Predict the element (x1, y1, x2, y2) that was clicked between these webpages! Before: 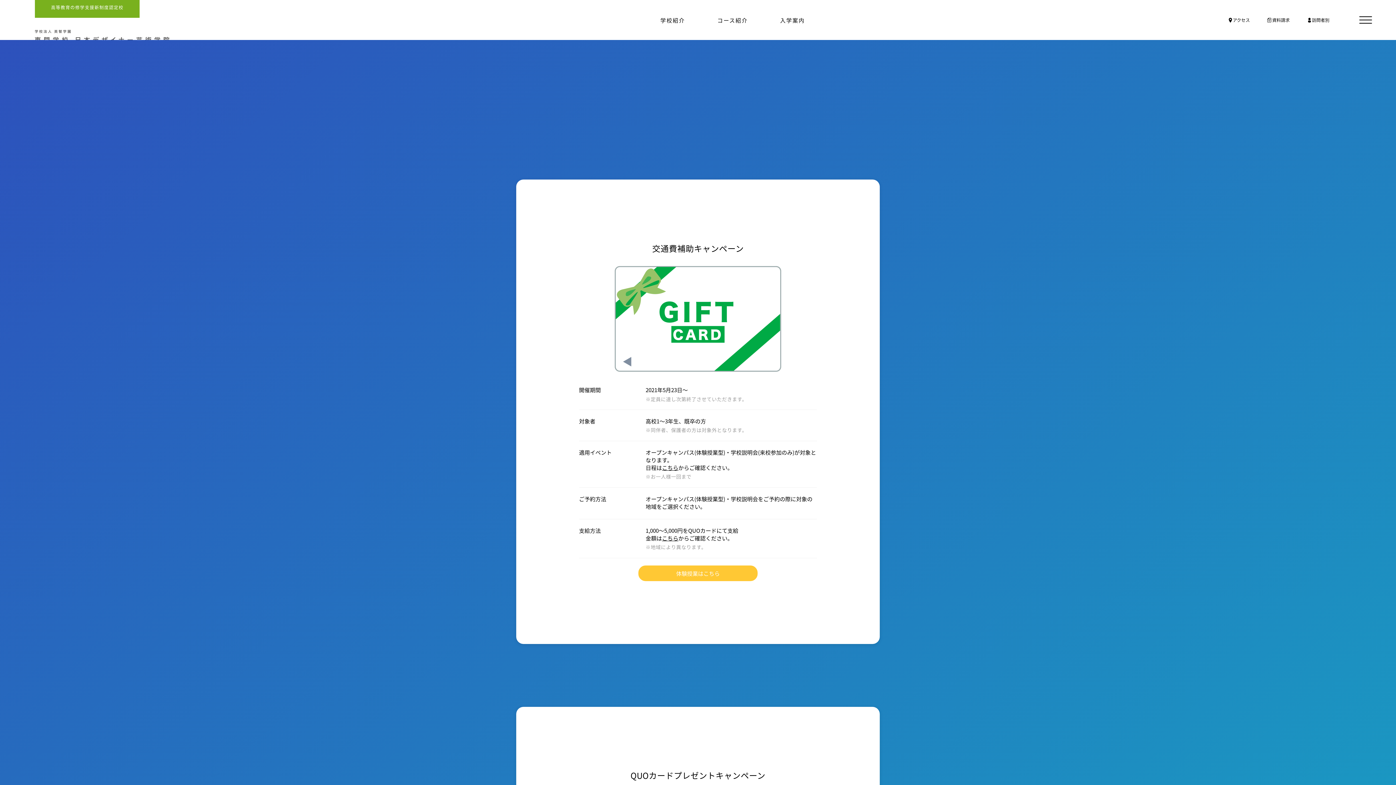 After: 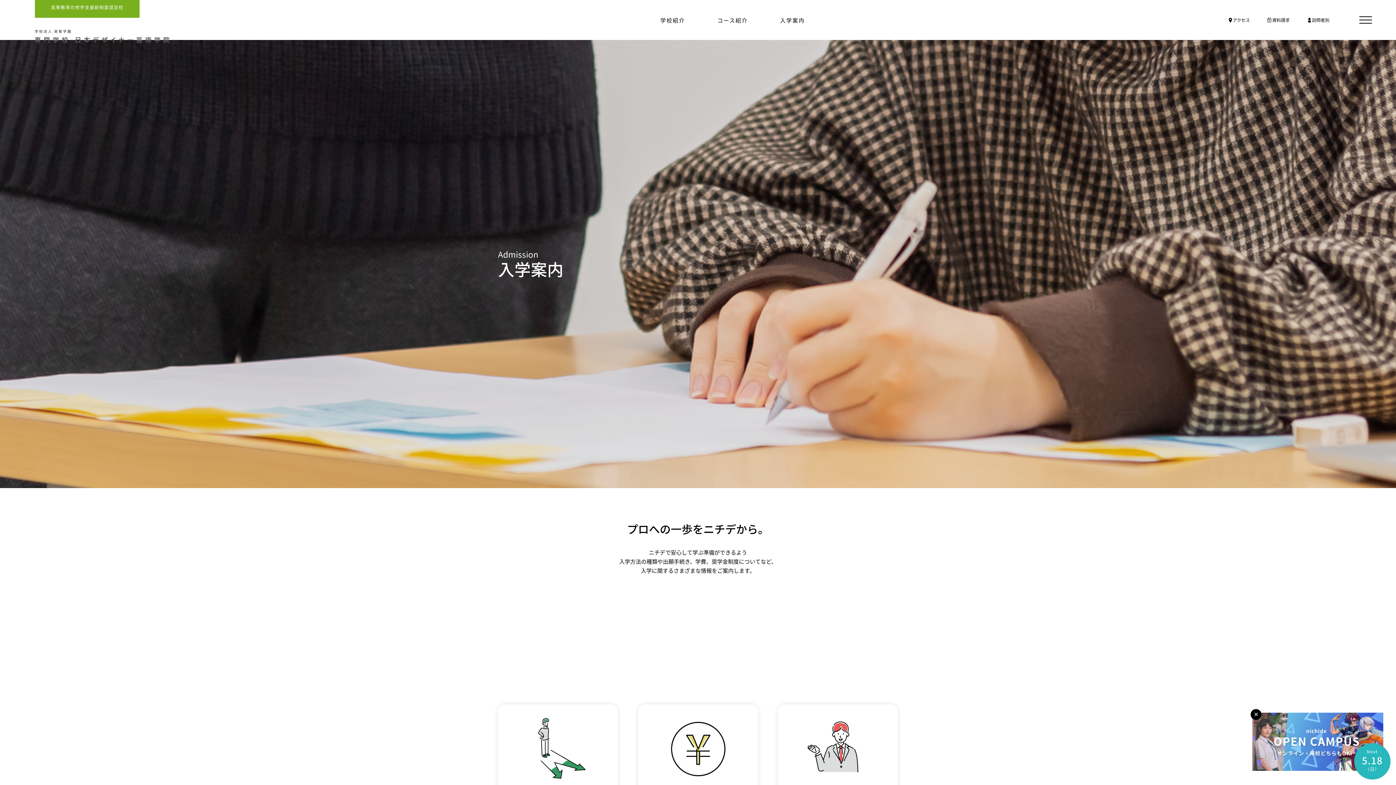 Action: label: 入学案内 bbox: (780, 16, 805, 23)